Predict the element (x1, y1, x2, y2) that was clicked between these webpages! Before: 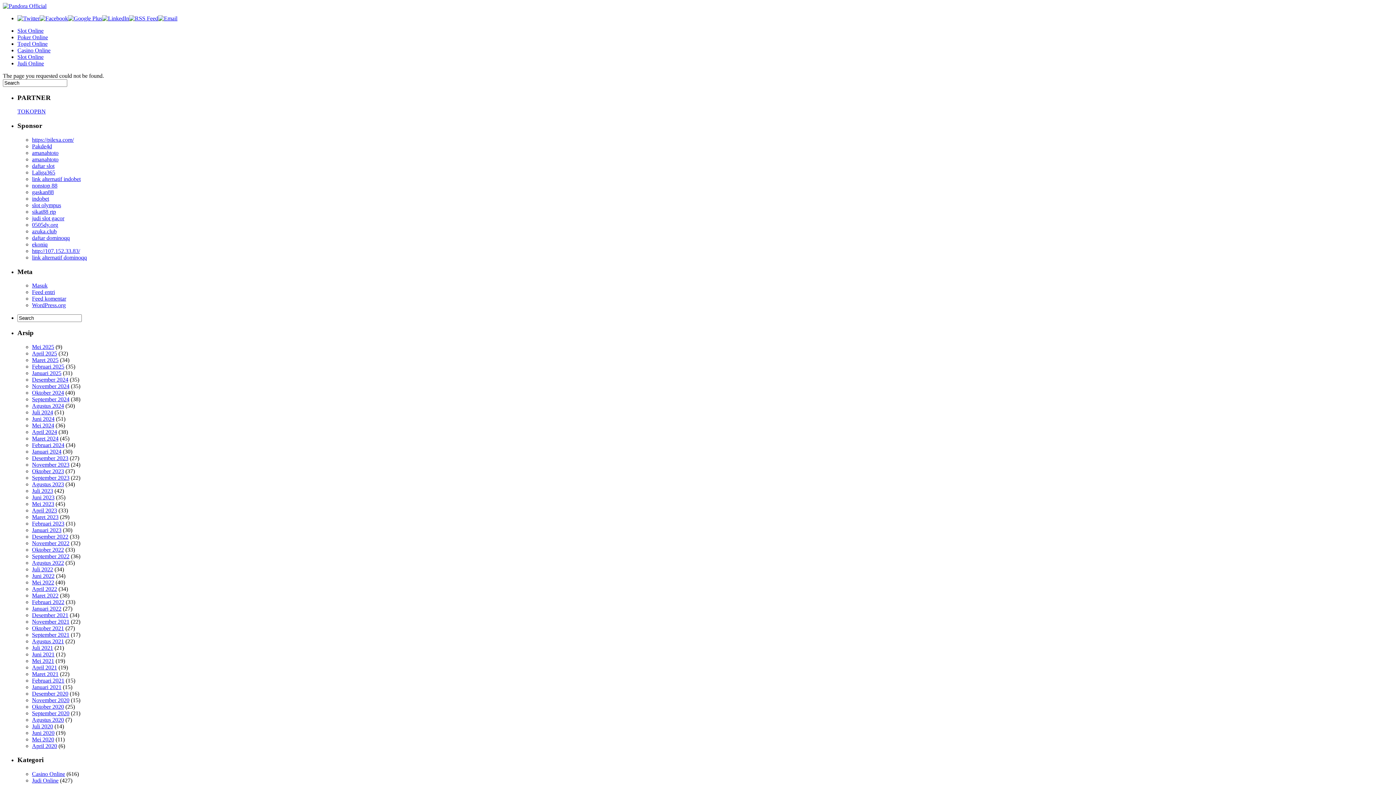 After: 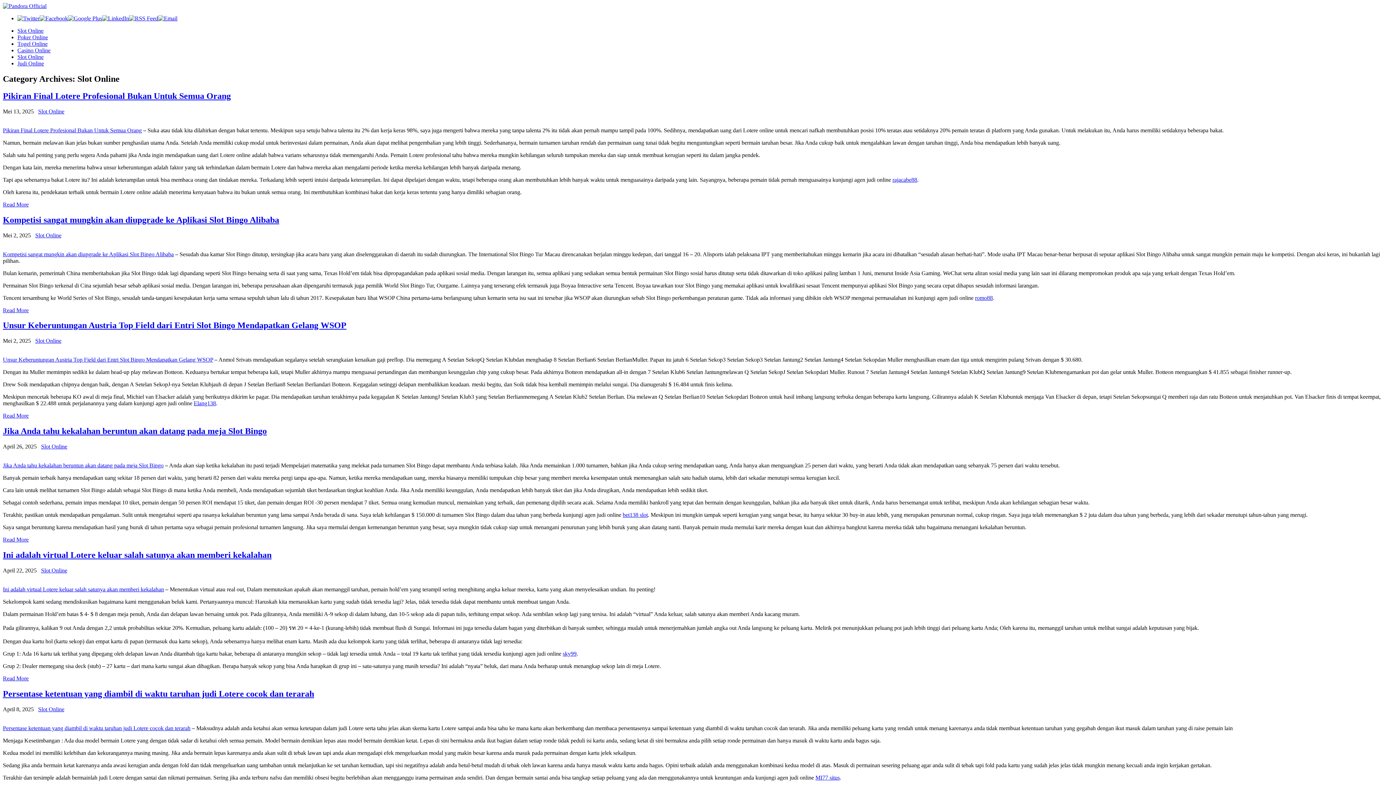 Action: bbox: (17, 27, 43, 33) label: Slot Online